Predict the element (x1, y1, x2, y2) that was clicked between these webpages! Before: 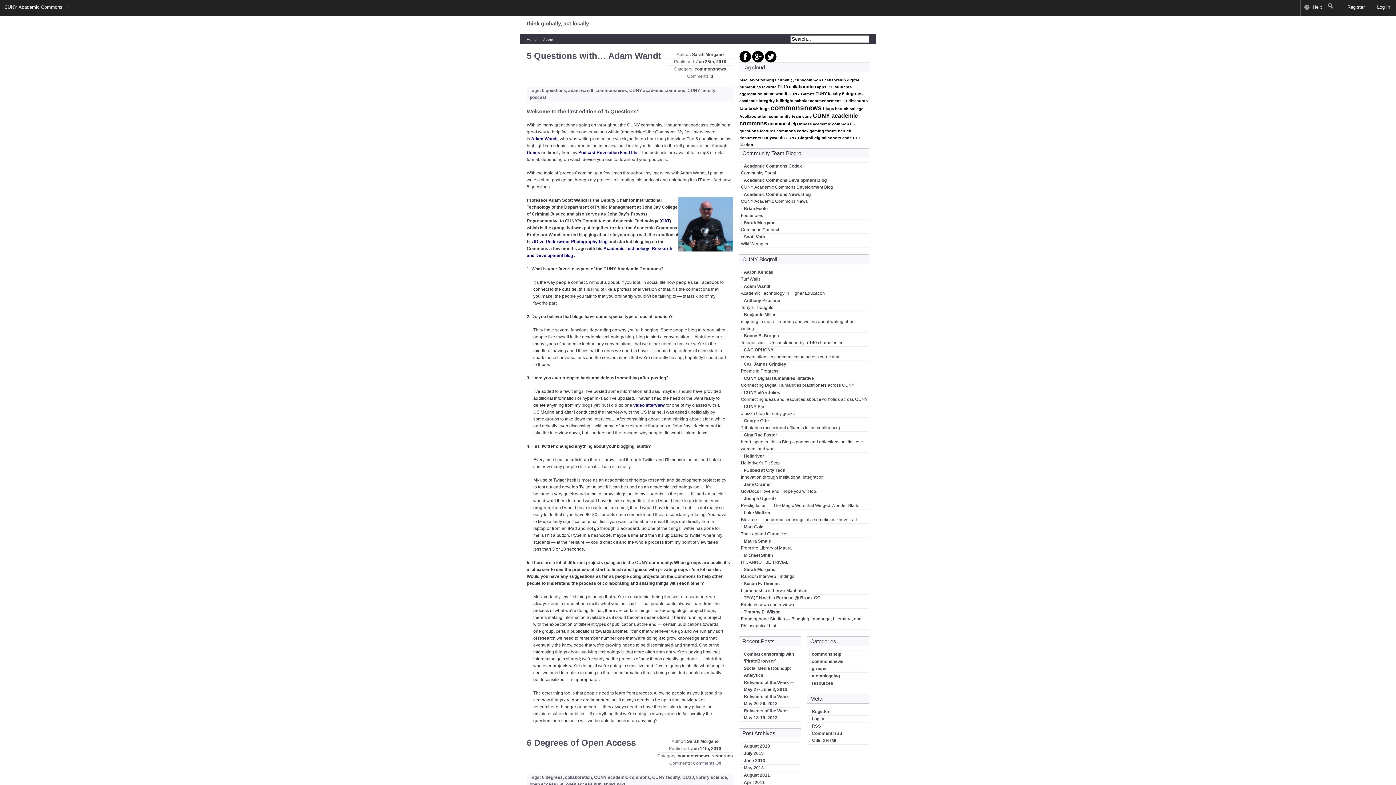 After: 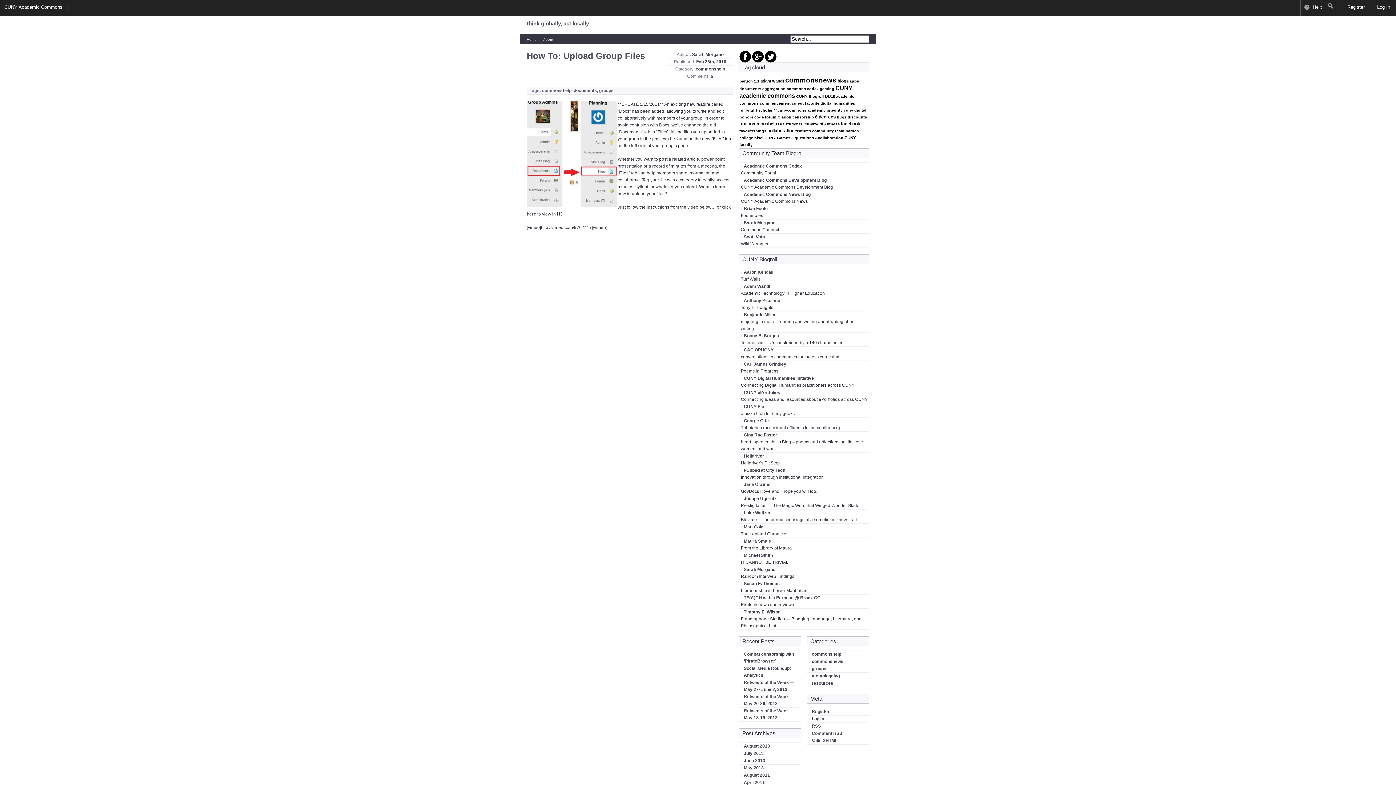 Action: bbox: (739, 135, 761, 139) label: documents